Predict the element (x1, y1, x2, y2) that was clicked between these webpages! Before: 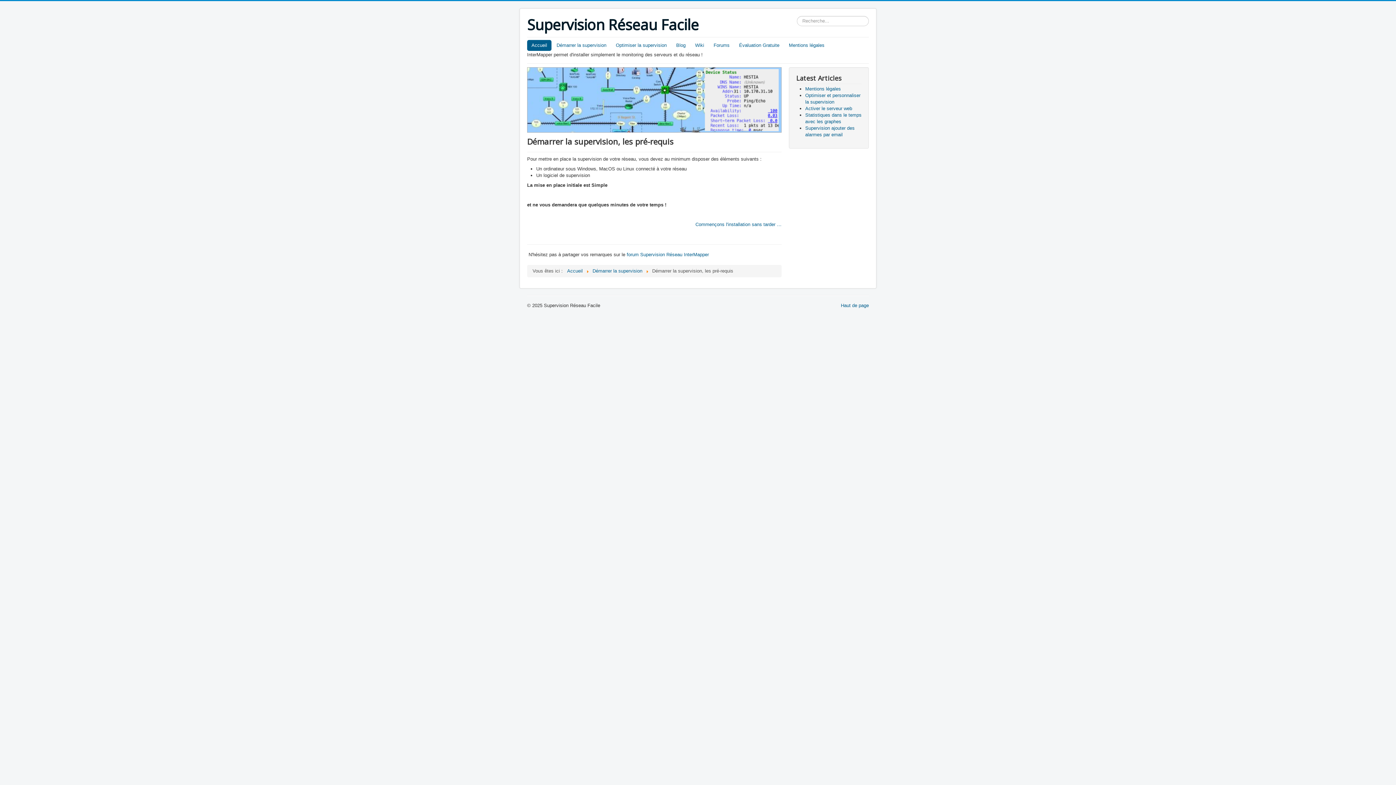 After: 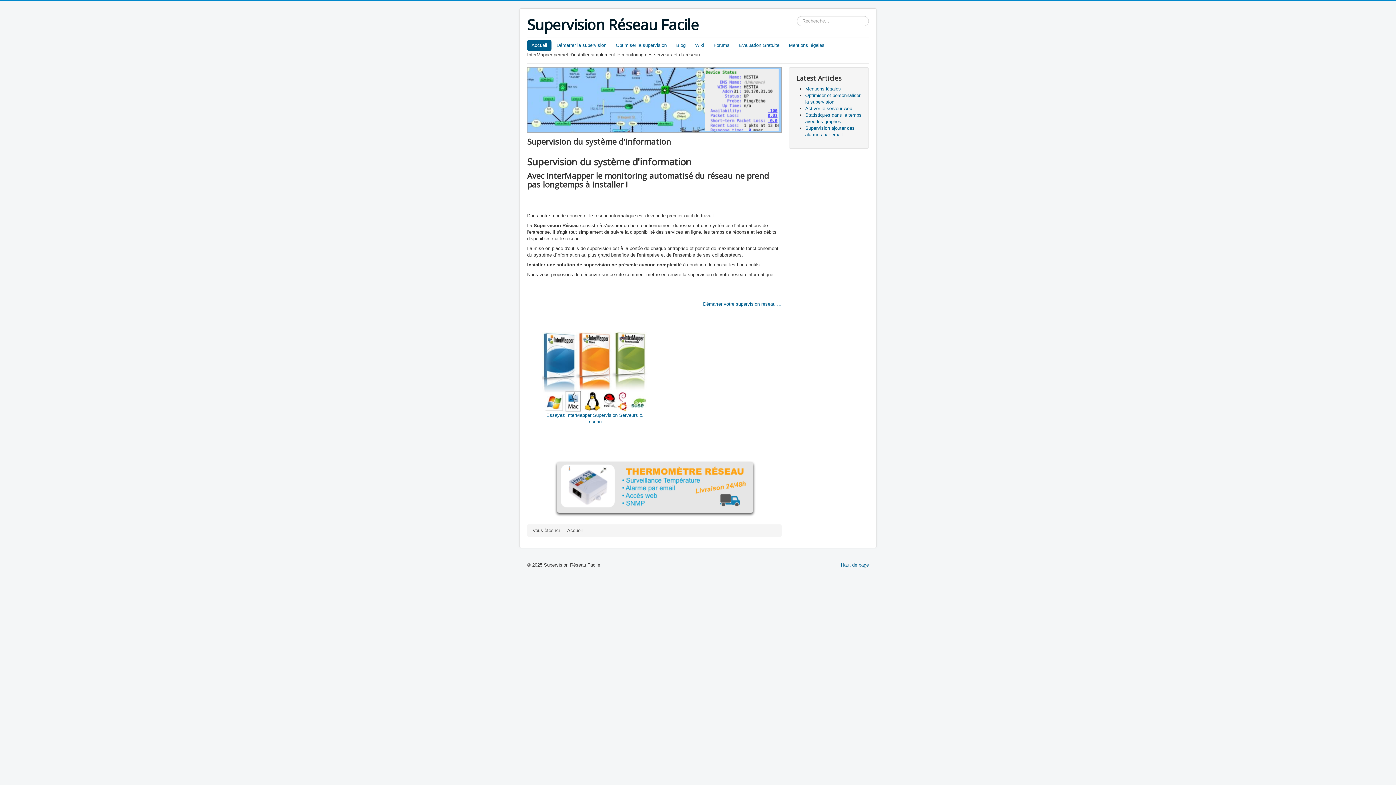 Action: label: Accueil bbox: (527, 40, 551, 50)